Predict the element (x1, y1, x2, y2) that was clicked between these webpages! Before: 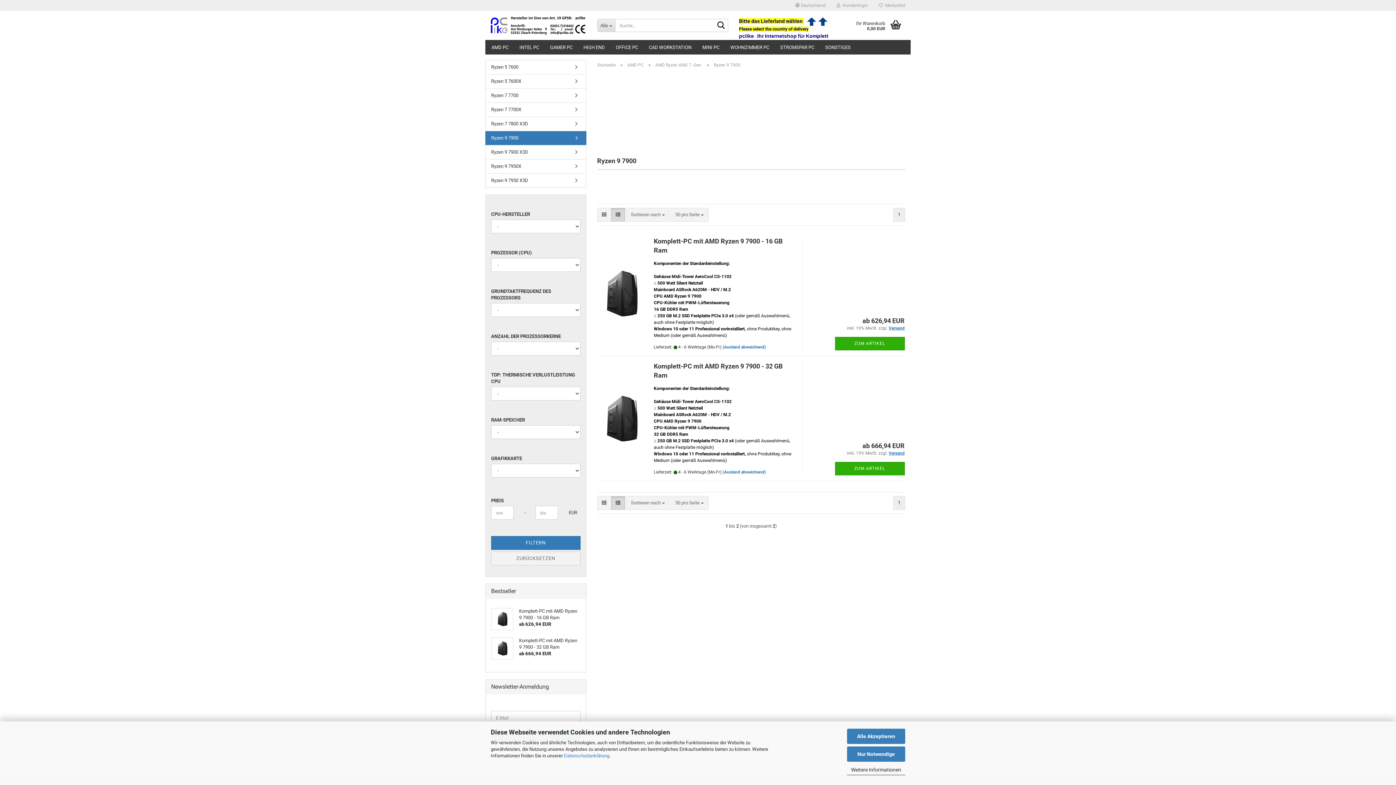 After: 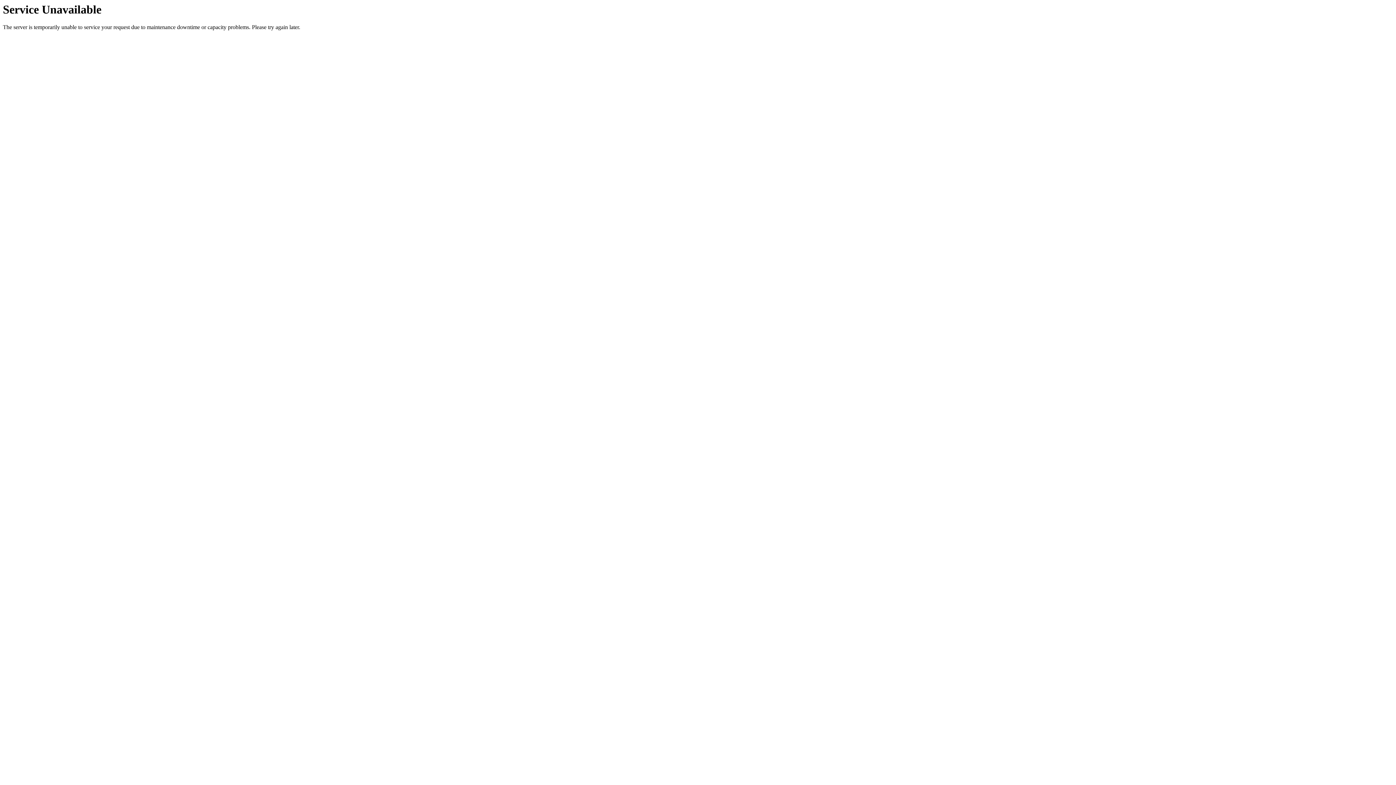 Action: label: Ryzen 7 7700 bbox: (485, 88, 586, 102)